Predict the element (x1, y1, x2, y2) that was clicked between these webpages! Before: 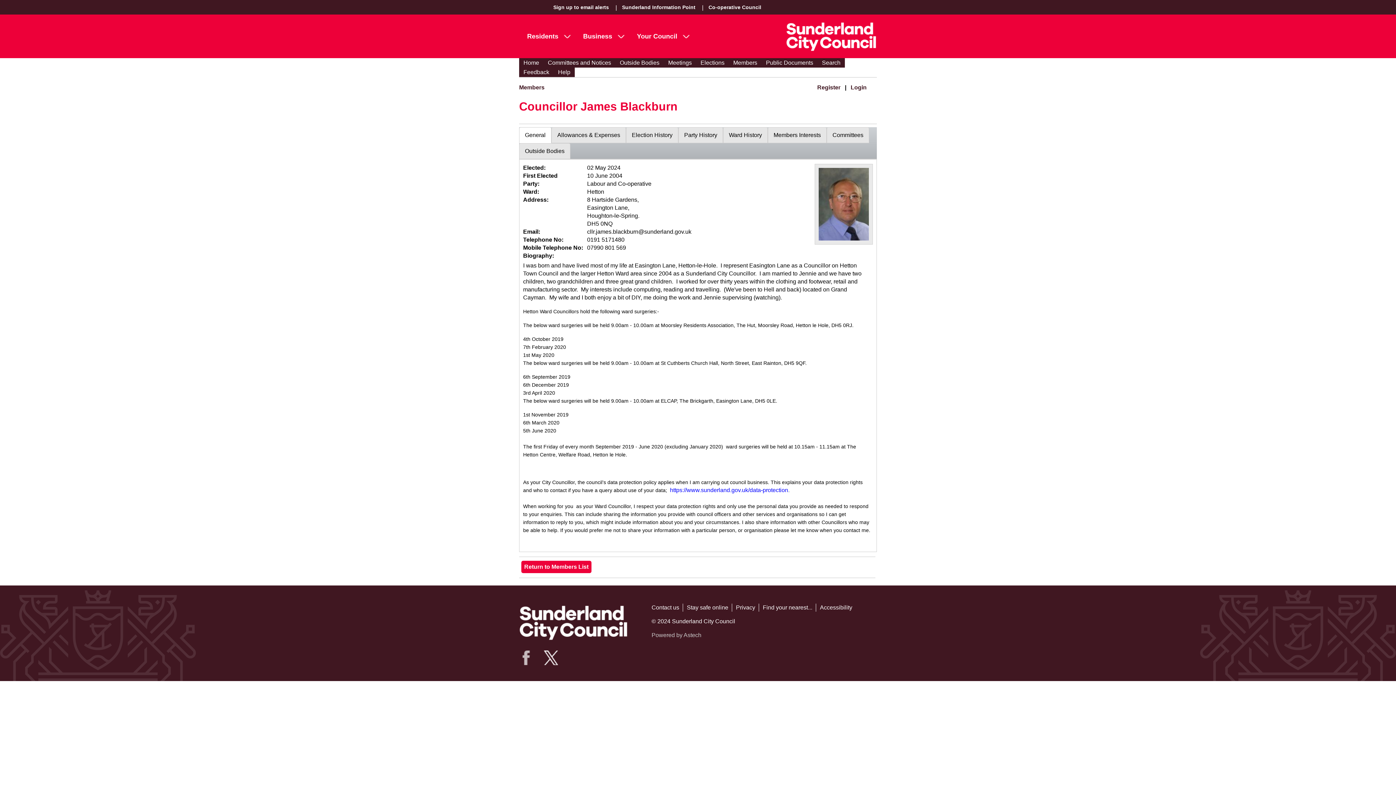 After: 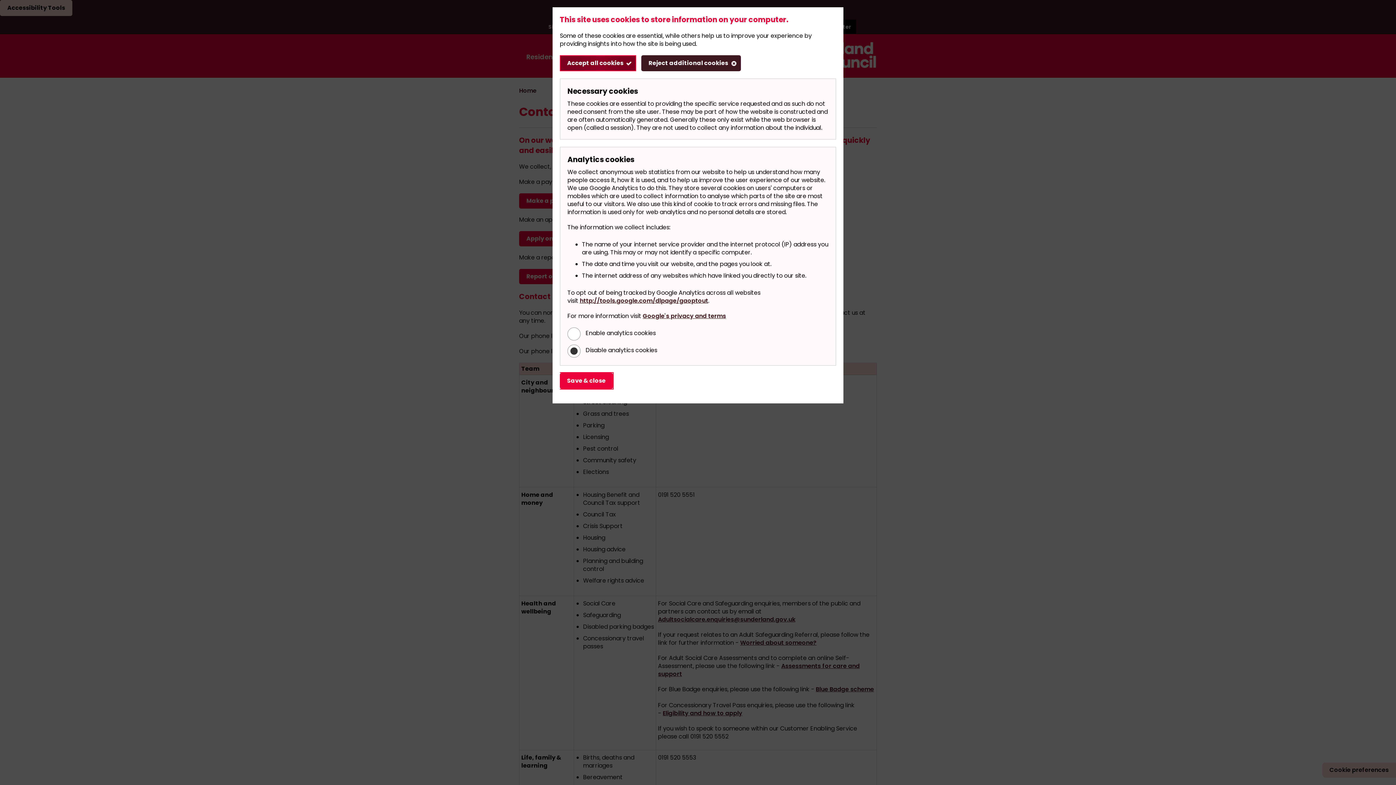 Action: bbox: (651, 604, 683, 612) label: Contact us